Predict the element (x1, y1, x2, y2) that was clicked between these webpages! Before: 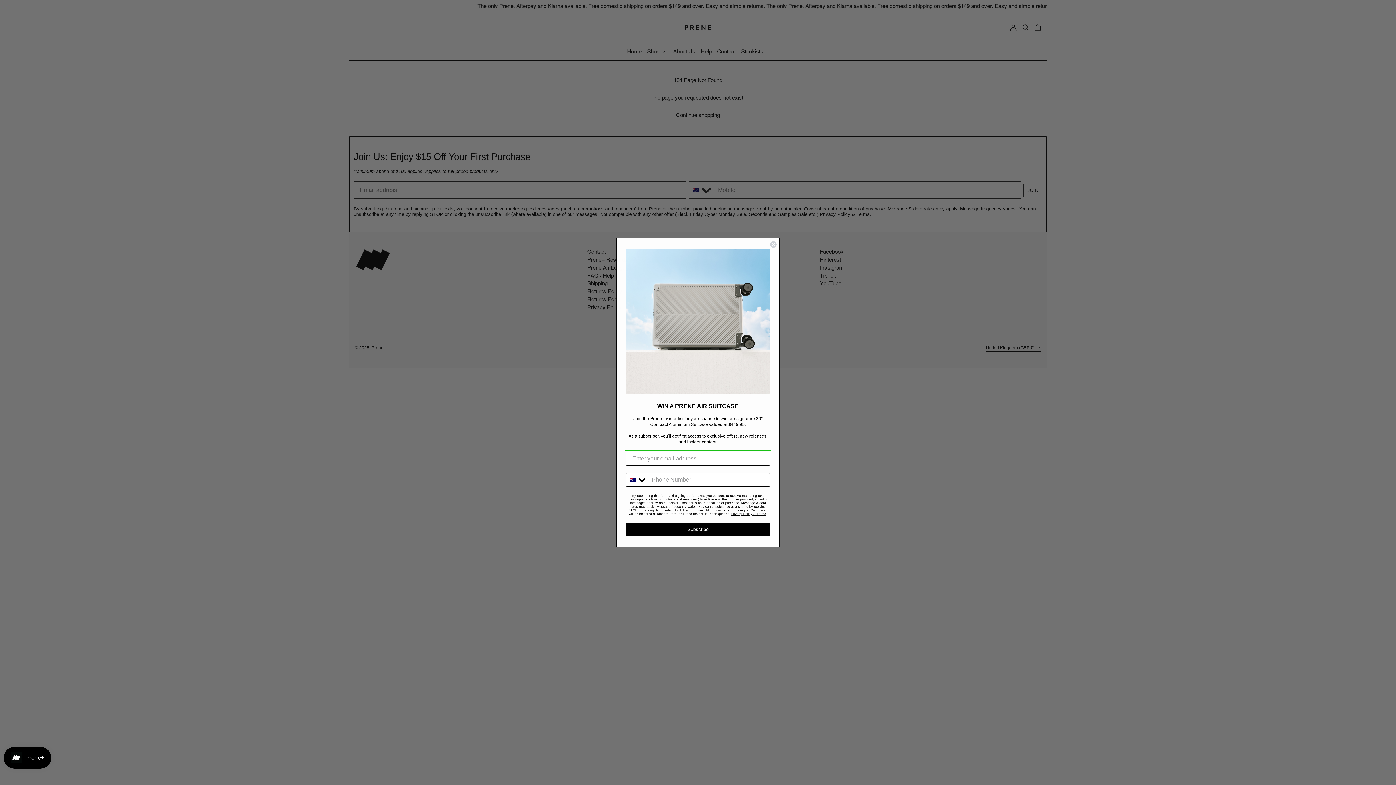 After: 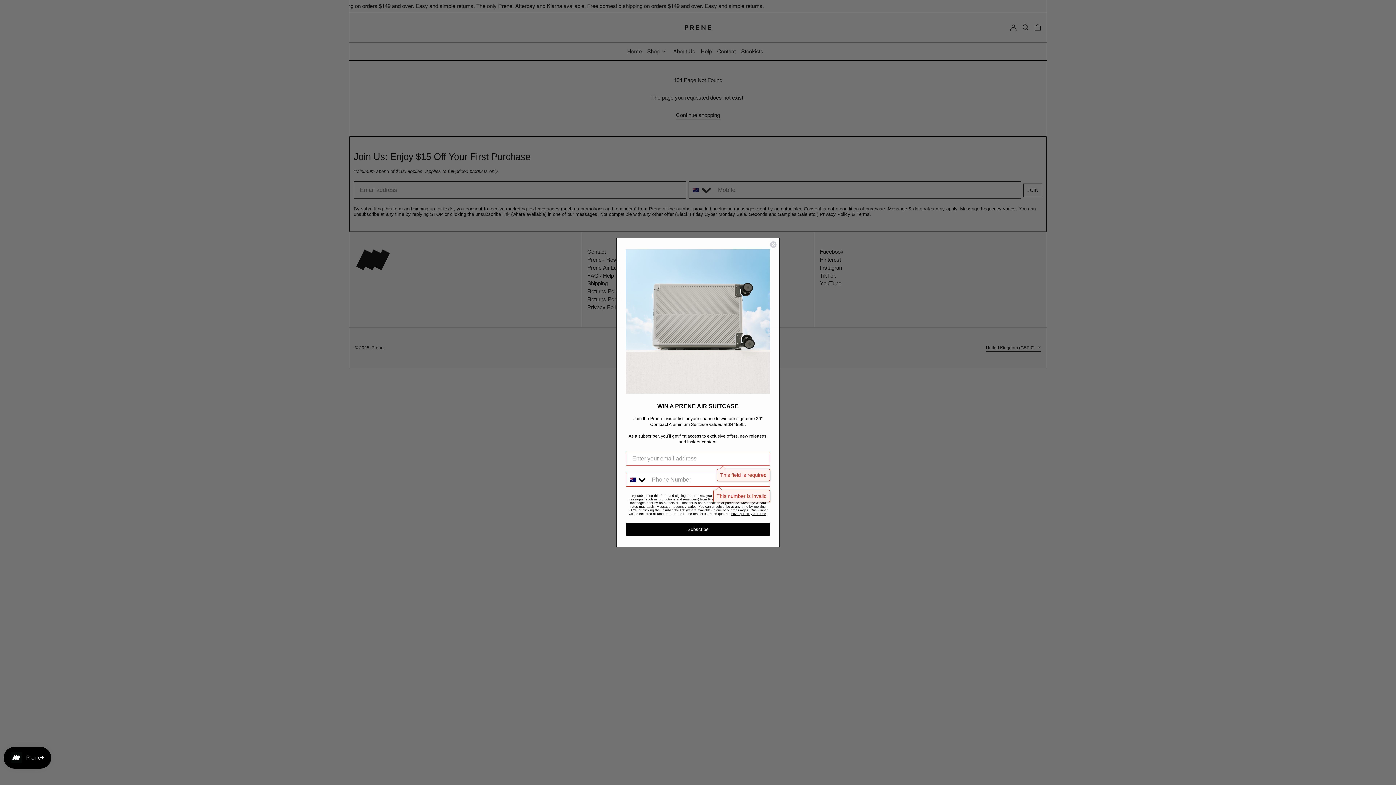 Action: bbox: (626, 523, 770, 536) label: Subscribe